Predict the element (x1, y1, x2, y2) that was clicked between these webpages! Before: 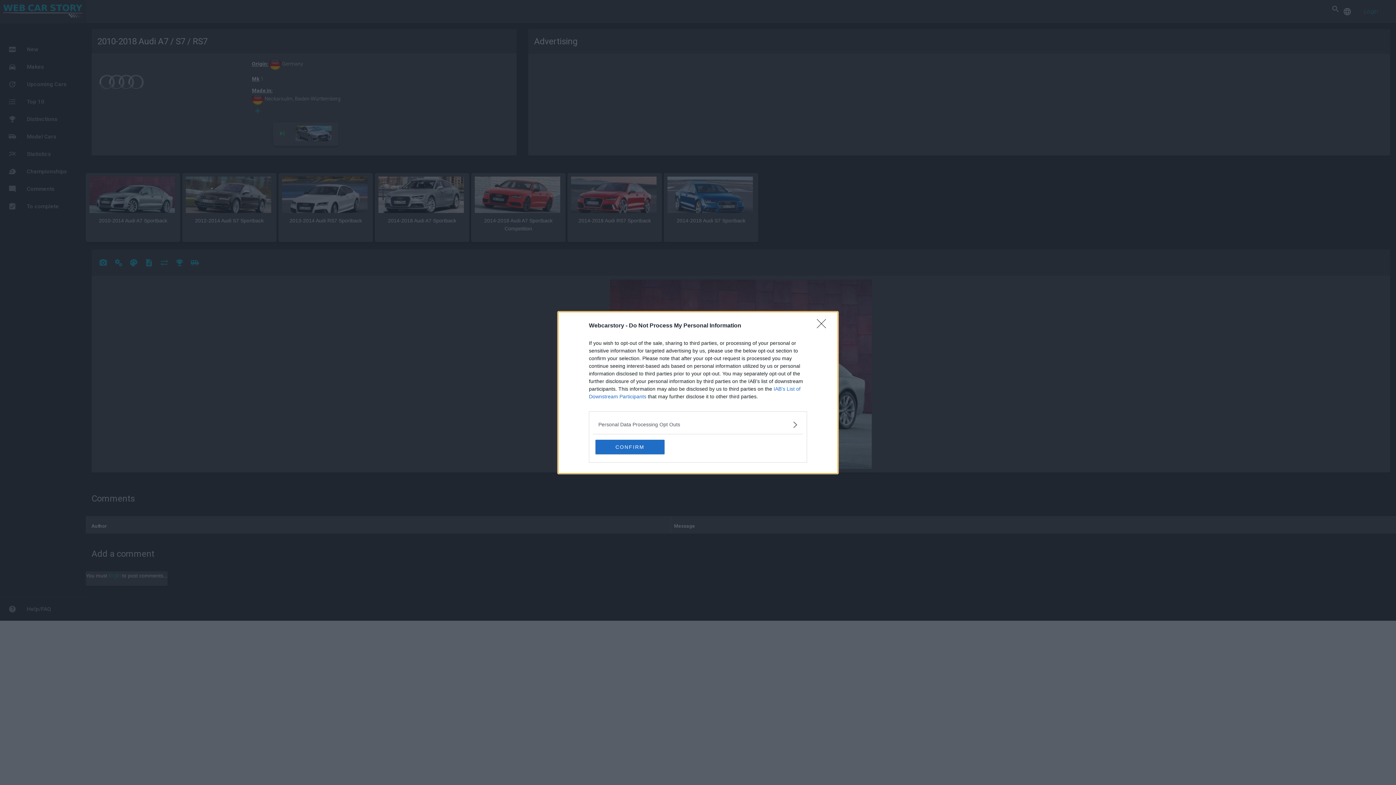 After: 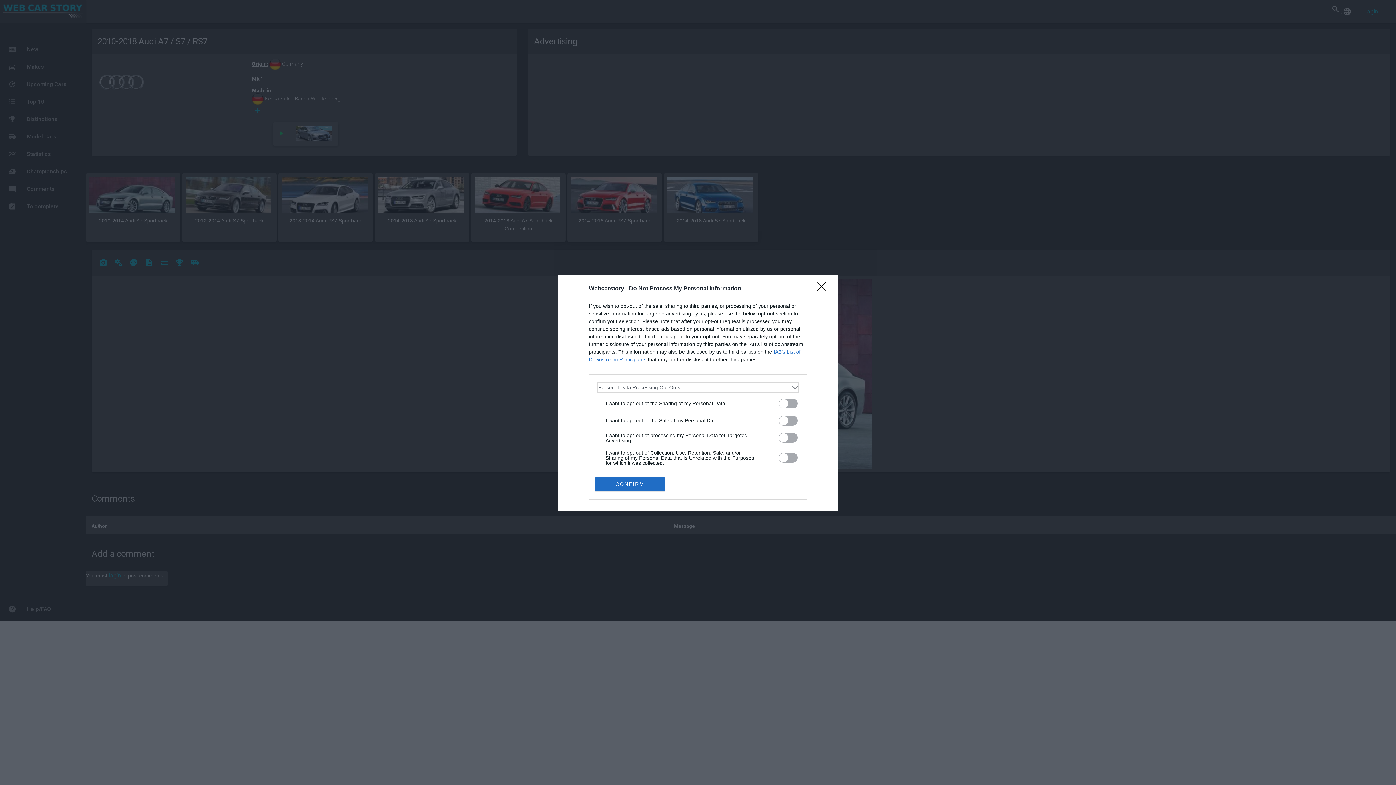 Action: label: Opt-Outs bbox: (598, 420, 797, 428)